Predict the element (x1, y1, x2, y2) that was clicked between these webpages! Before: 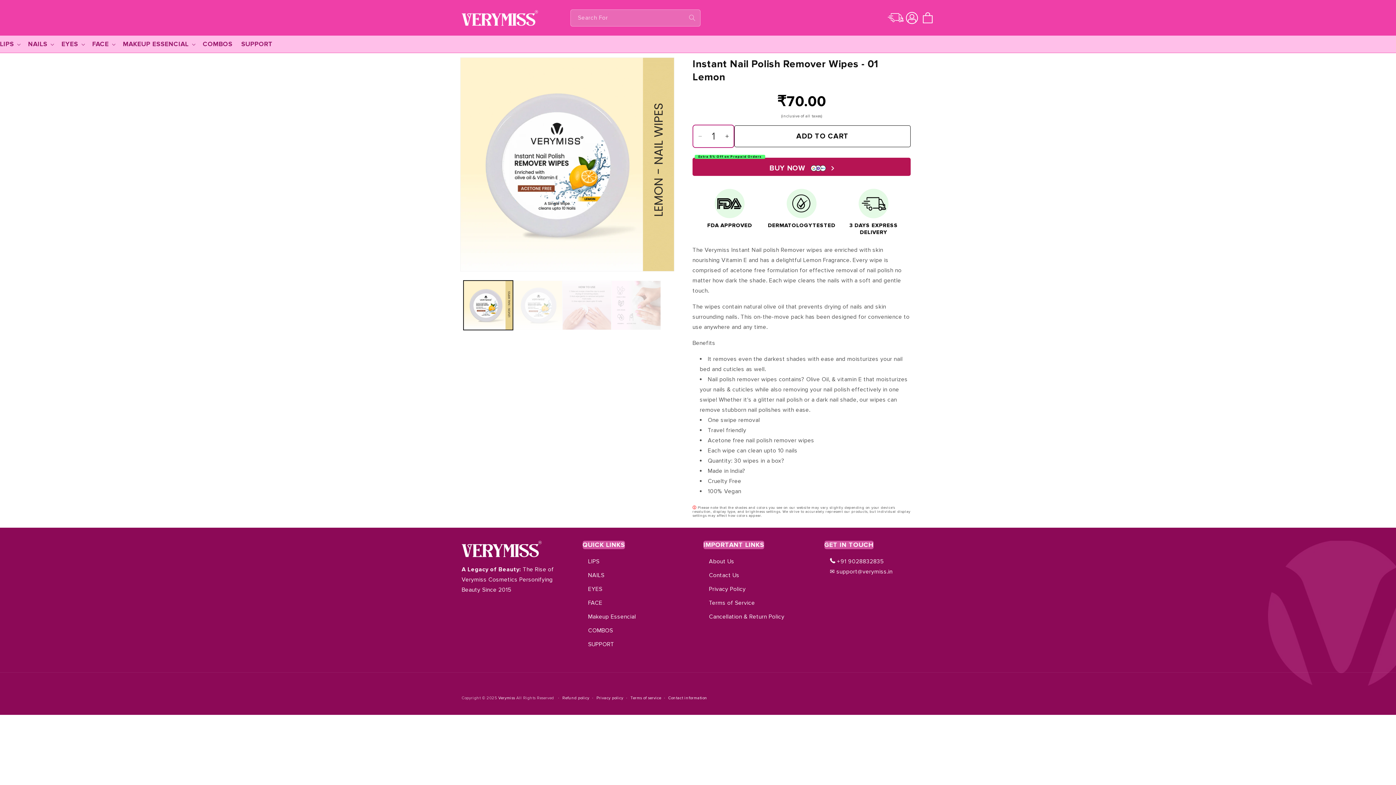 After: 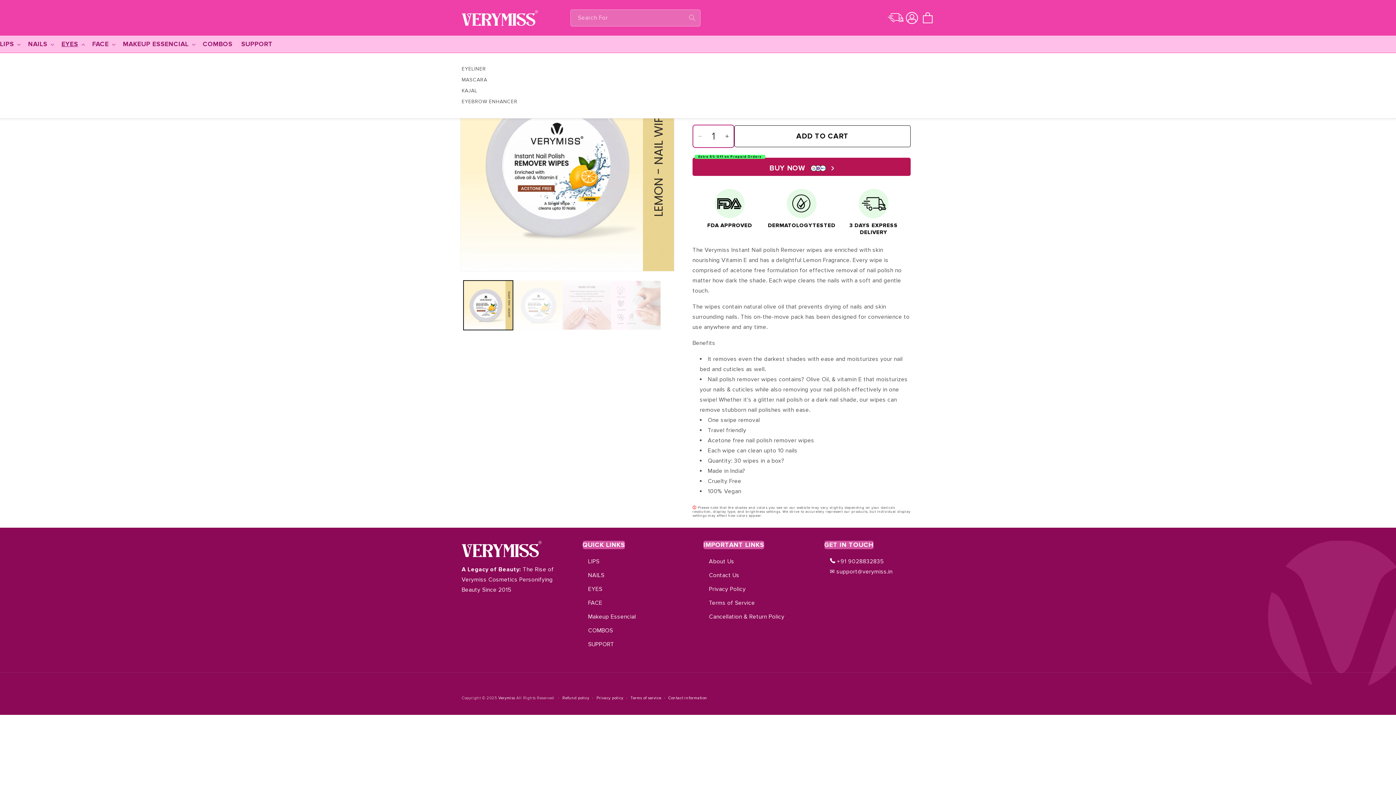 Action: label: EYES bbox: (57, 35, 87, 52)